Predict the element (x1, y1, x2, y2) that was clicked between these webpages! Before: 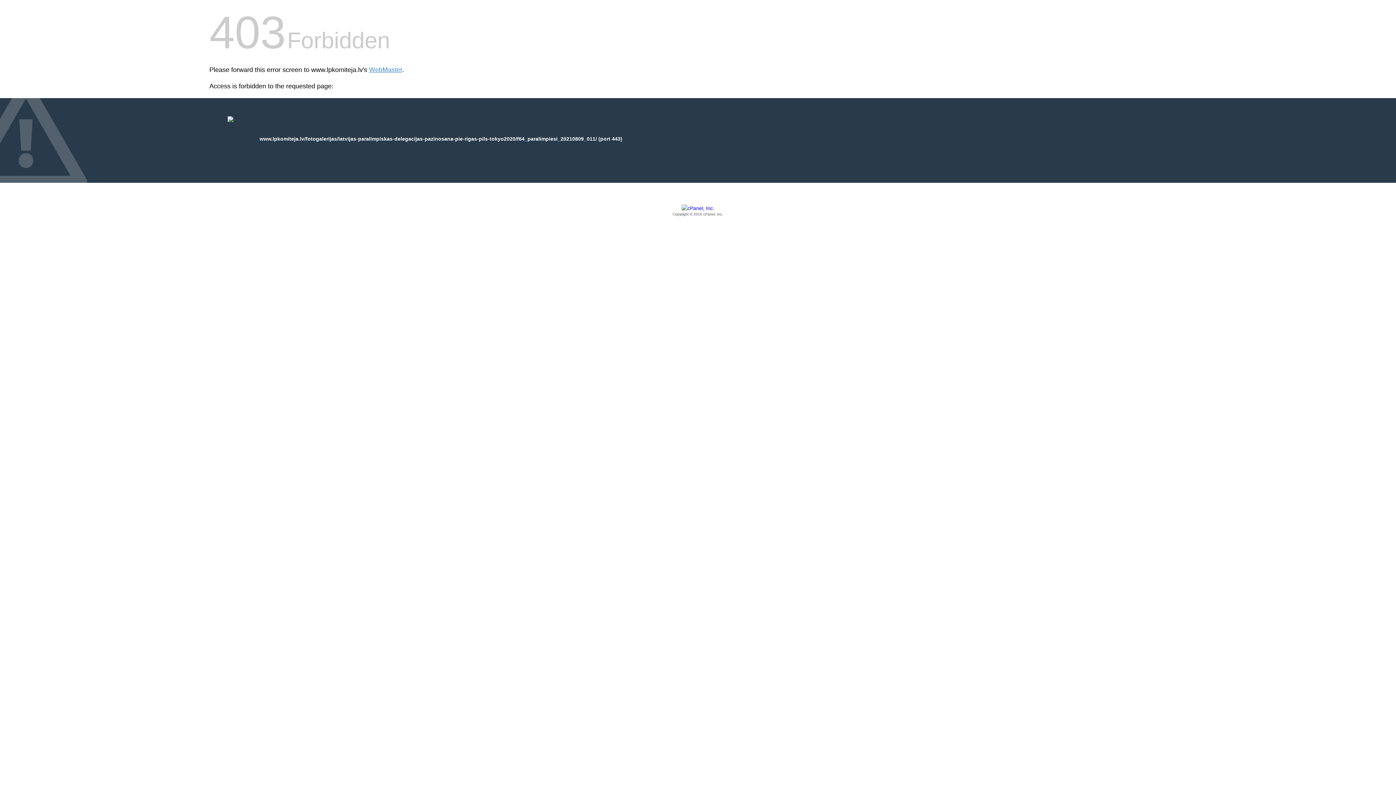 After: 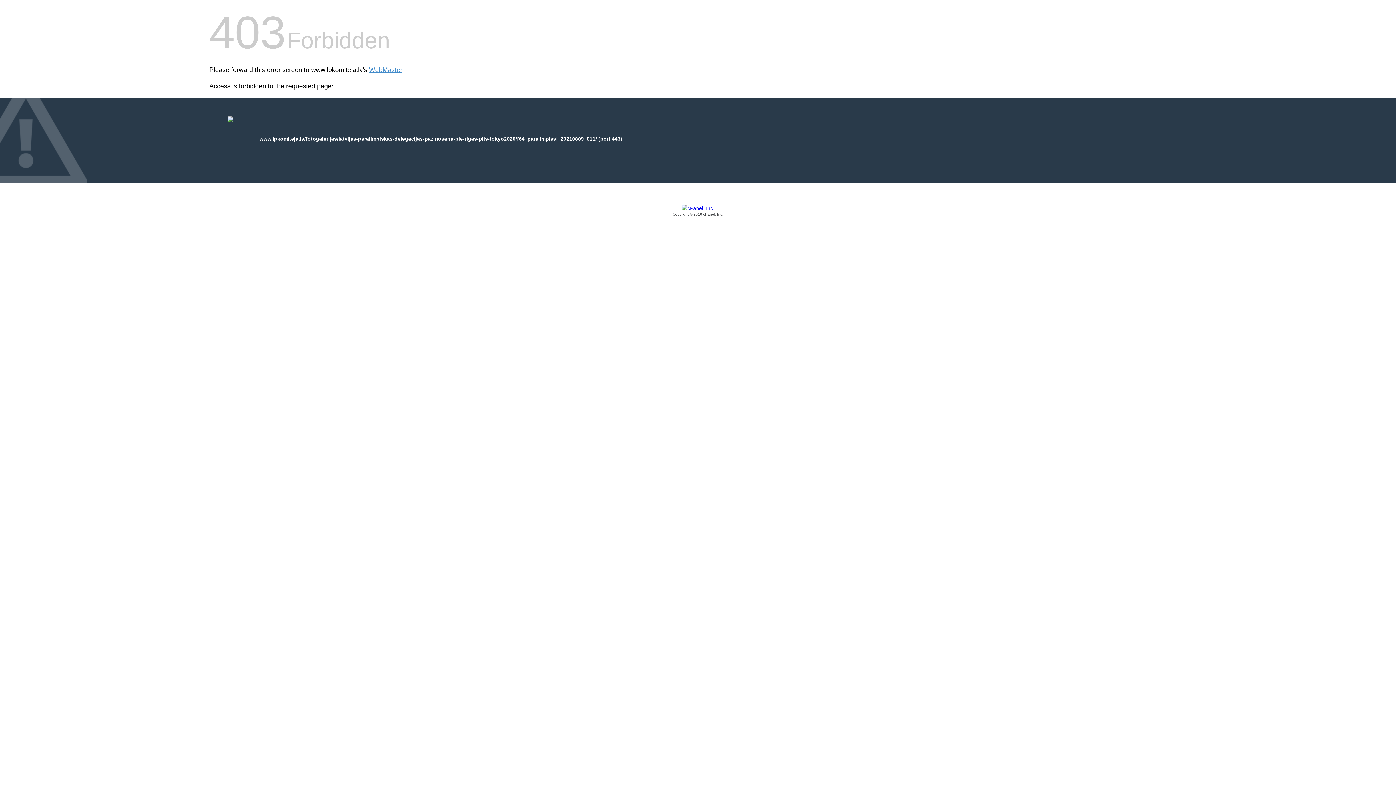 Action: bbox: (209, 205, 1186, 217) label: Copyright © 2016 cPanel, Inc.